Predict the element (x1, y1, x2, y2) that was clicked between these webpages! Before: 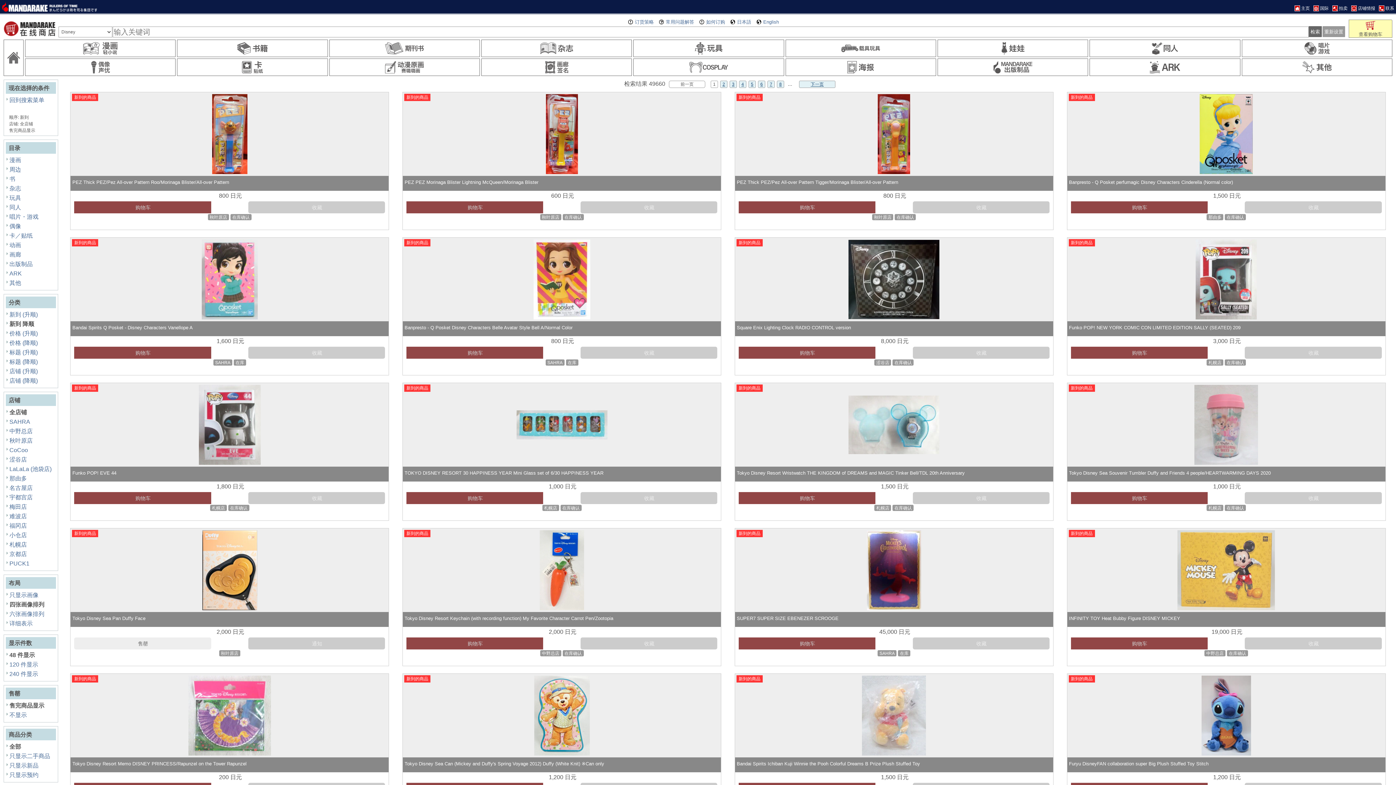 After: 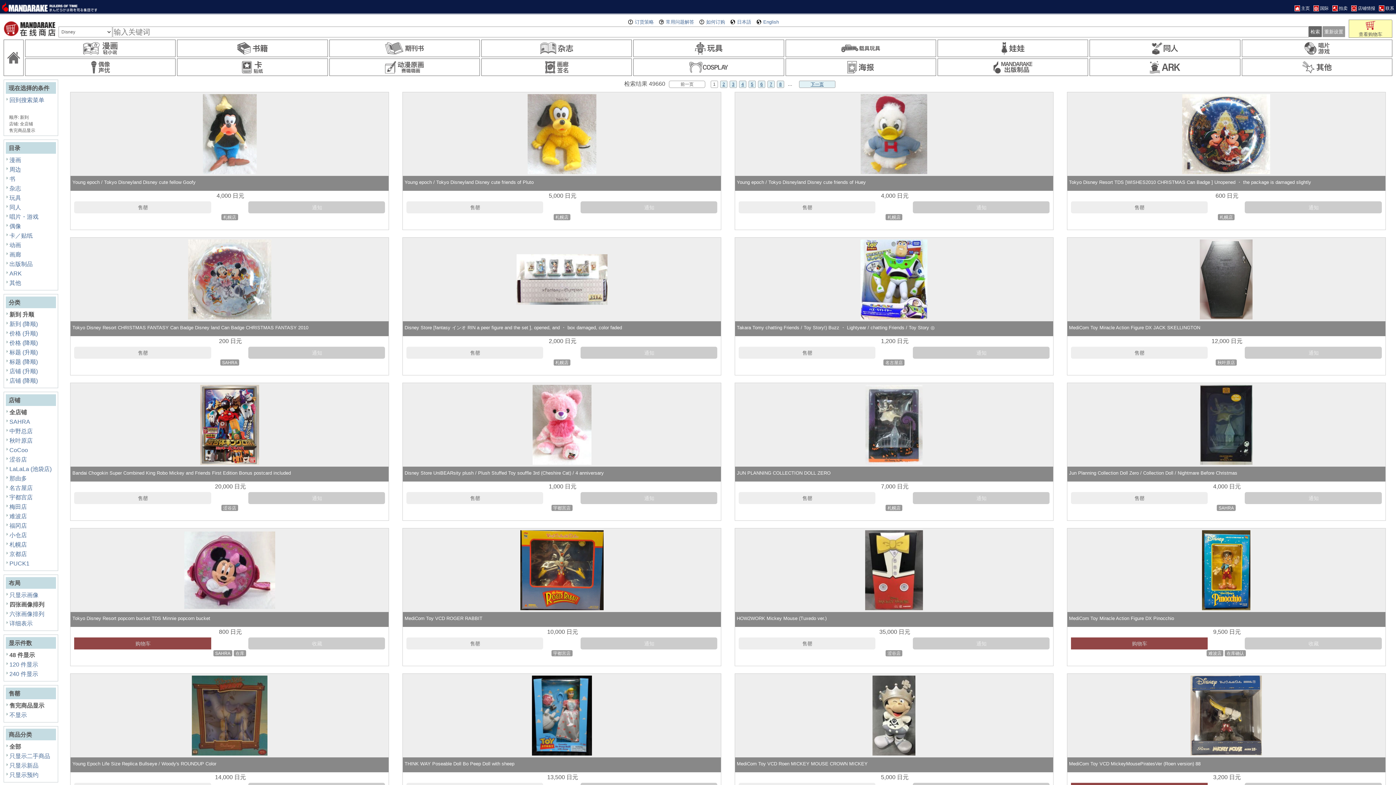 Action: label: 新到 (升顺) bbox: (7, 310, 56, 319)